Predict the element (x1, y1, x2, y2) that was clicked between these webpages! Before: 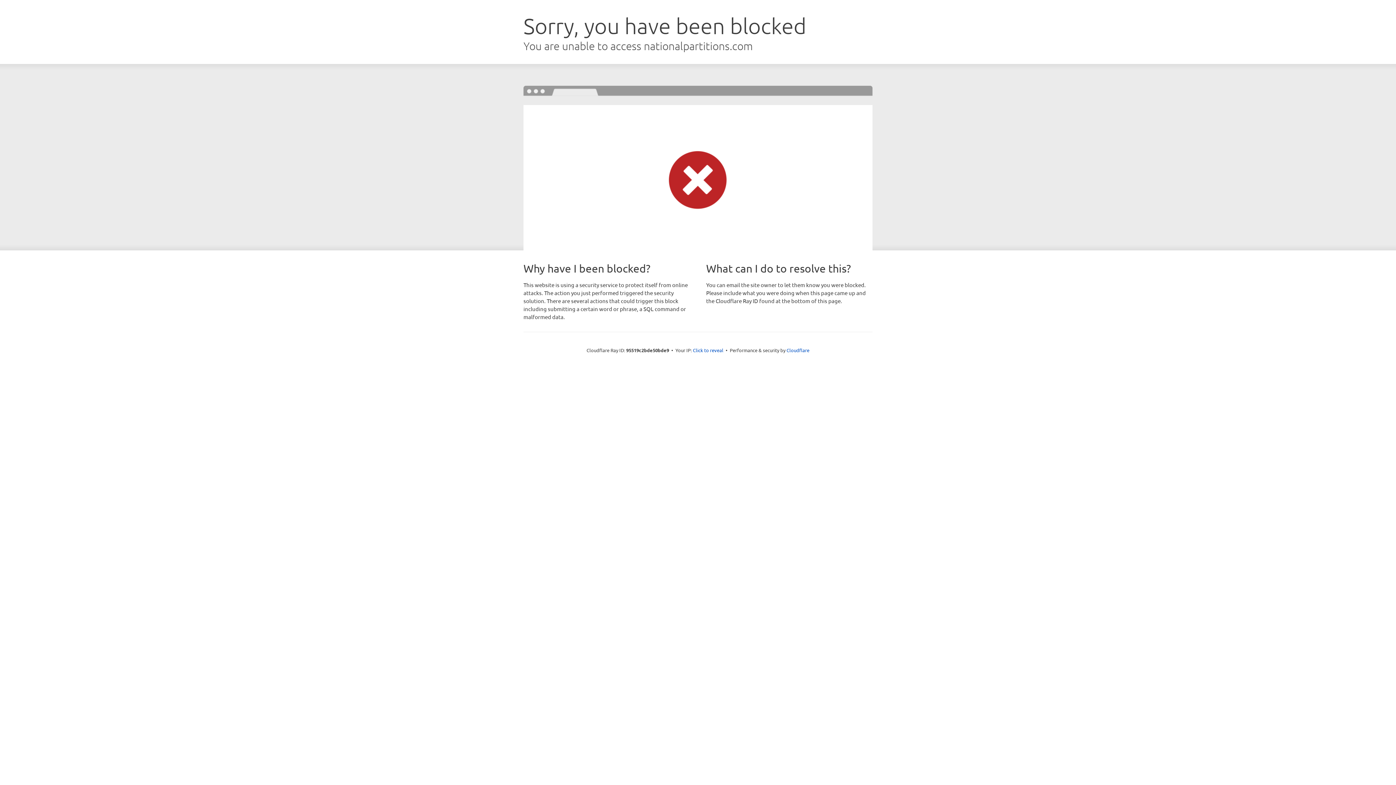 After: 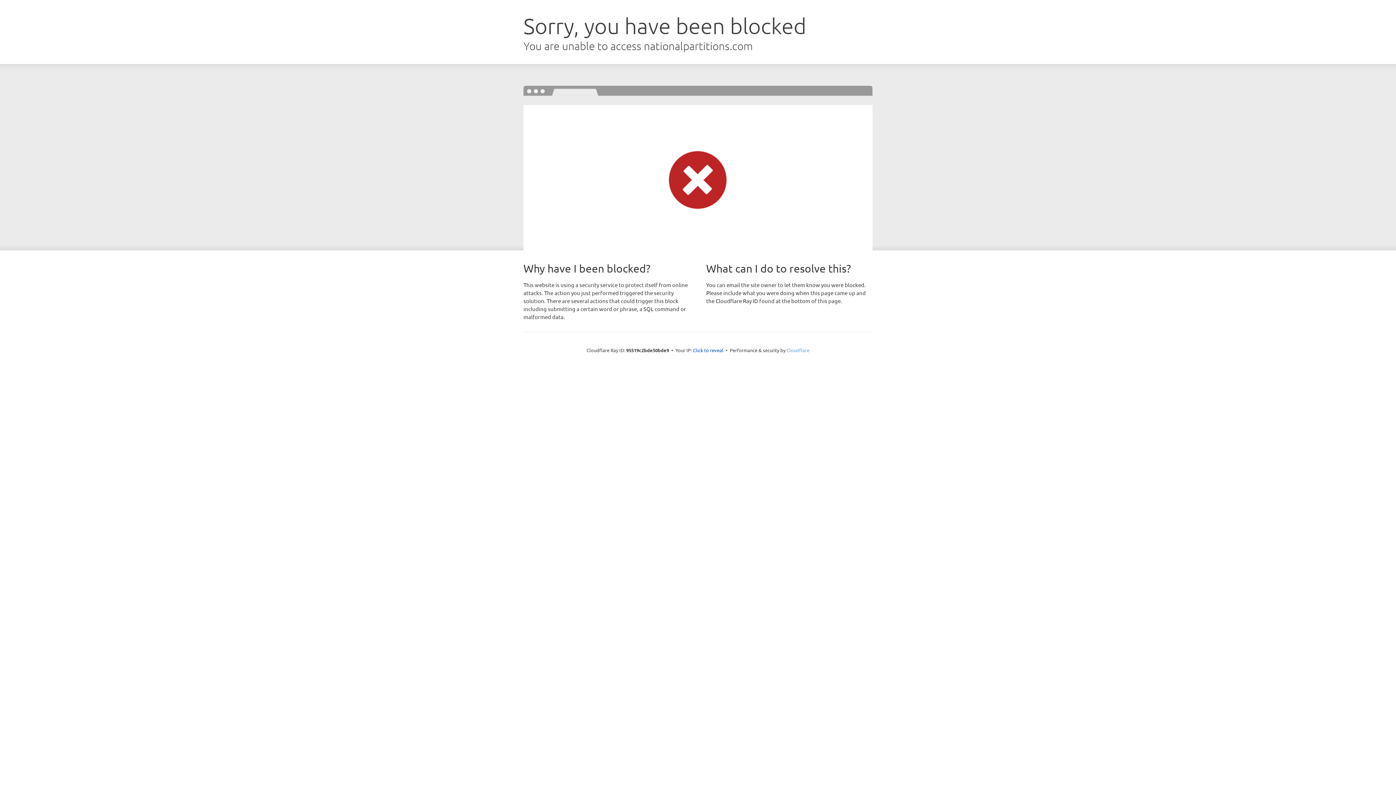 Action: label: Cloudflare bbox: (786, 347, 809, 353)